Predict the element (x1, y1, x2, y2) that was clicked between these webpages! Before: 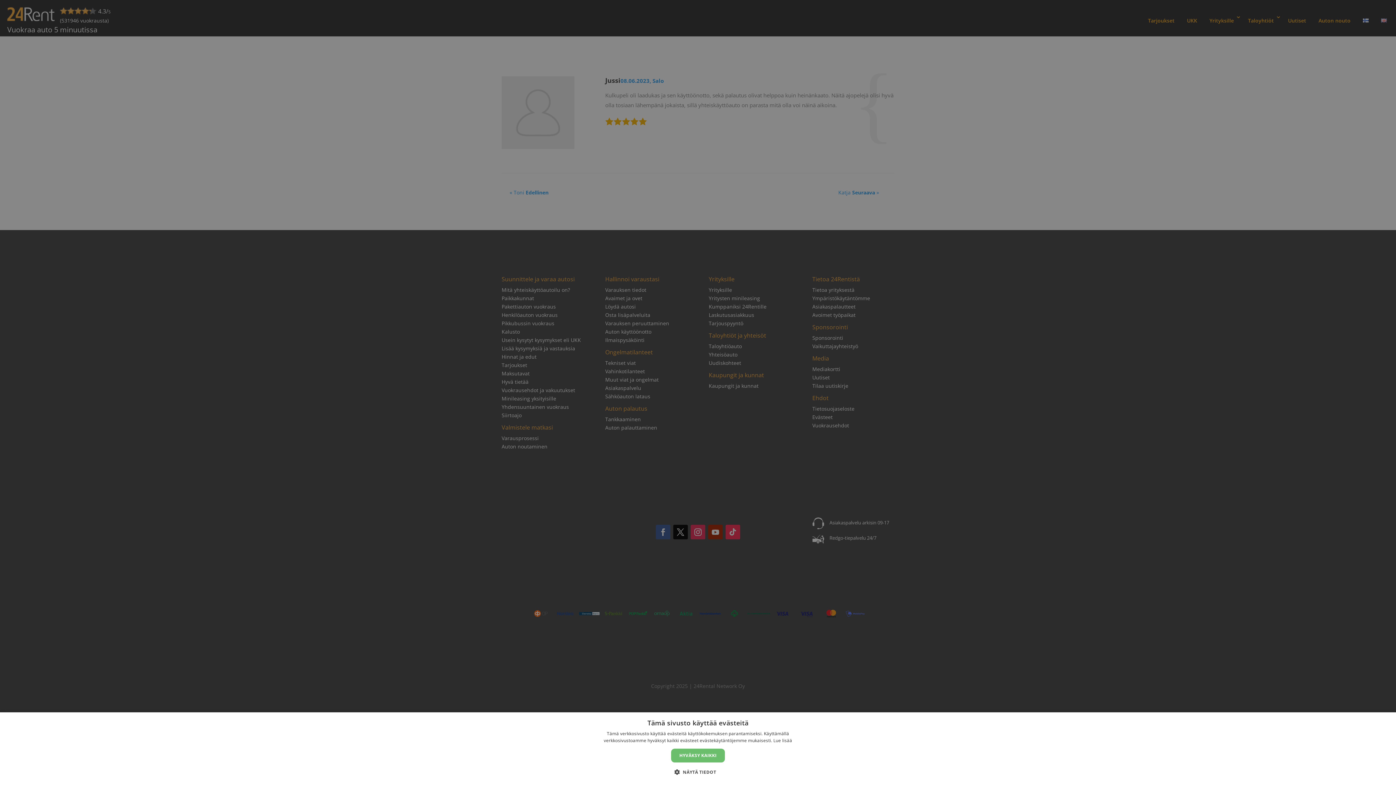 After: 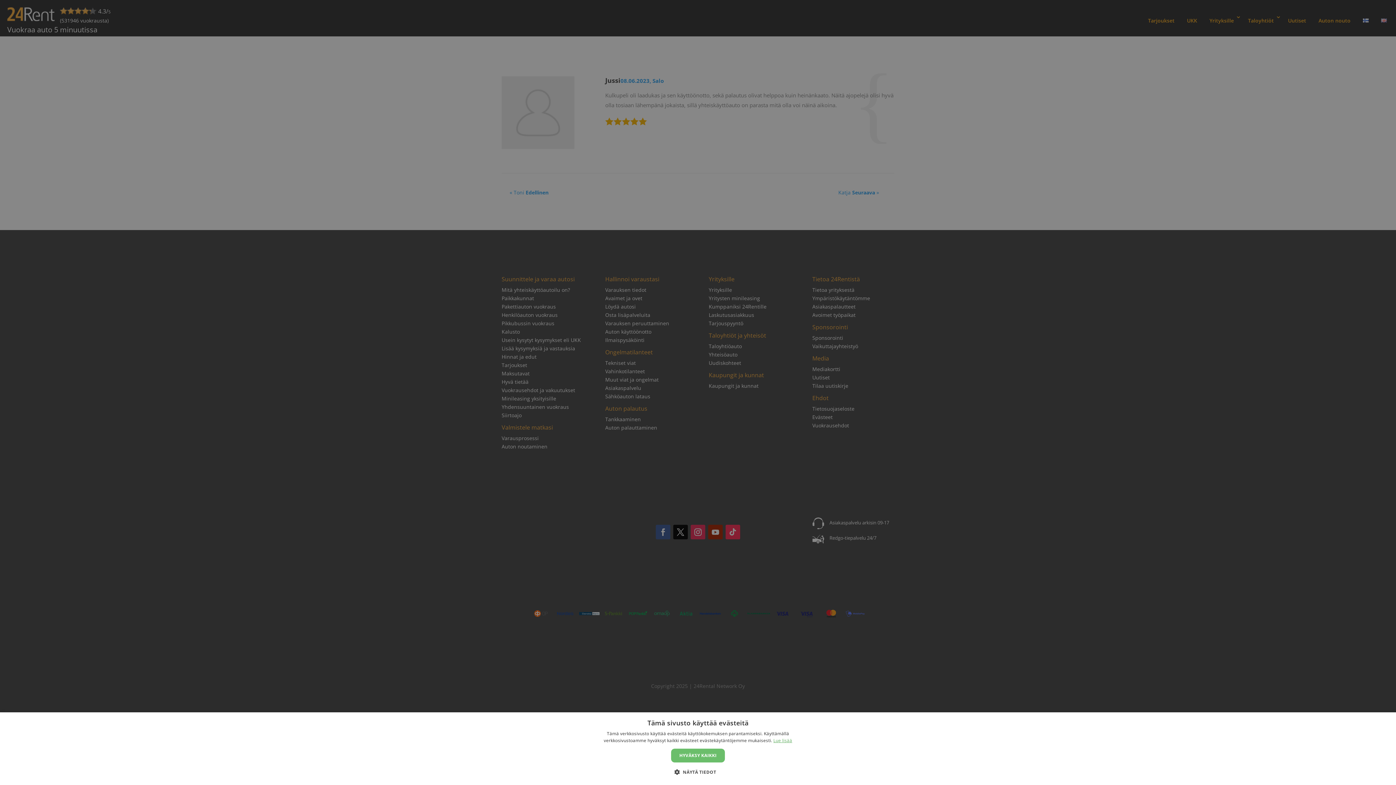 Action: label: Lue lisää, opens a new window bbox: (773, 737, 792, 744)